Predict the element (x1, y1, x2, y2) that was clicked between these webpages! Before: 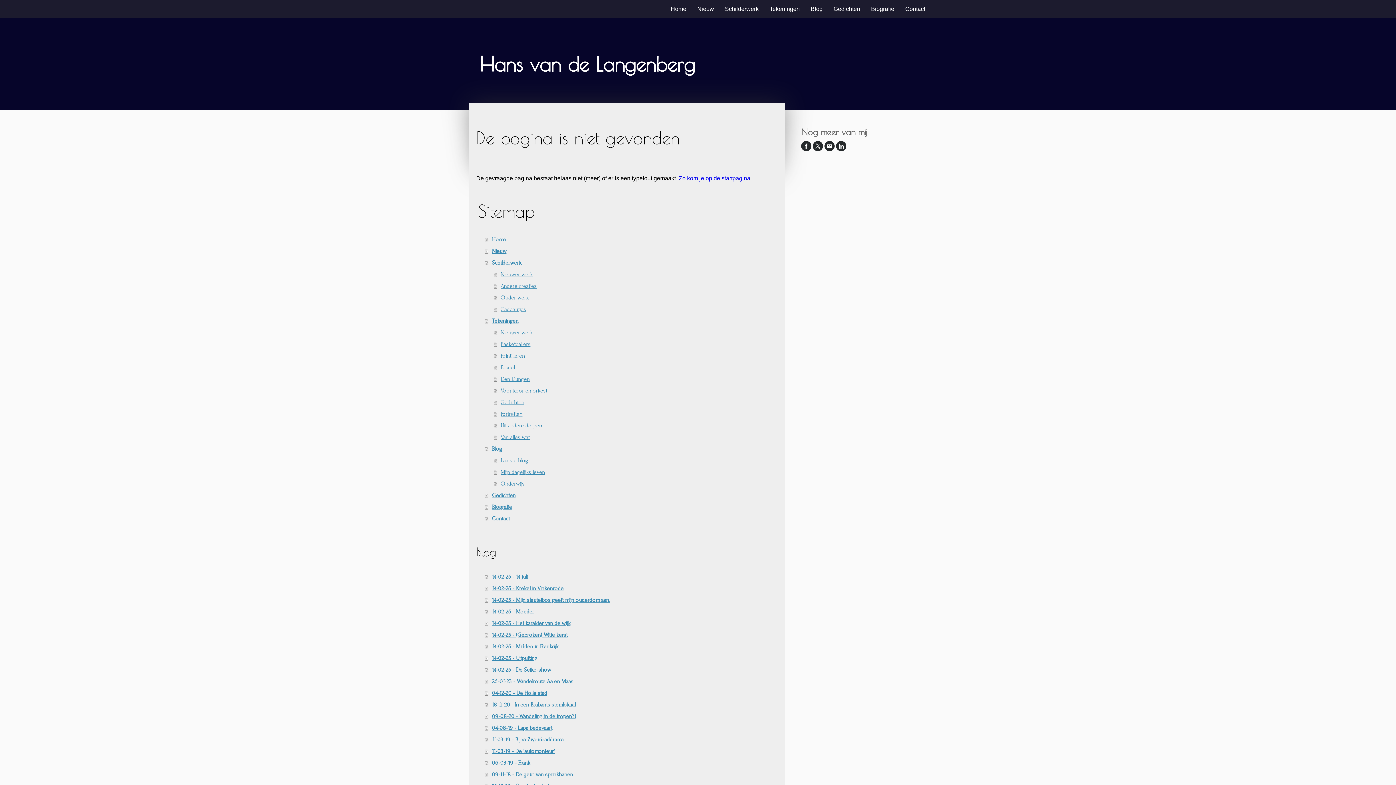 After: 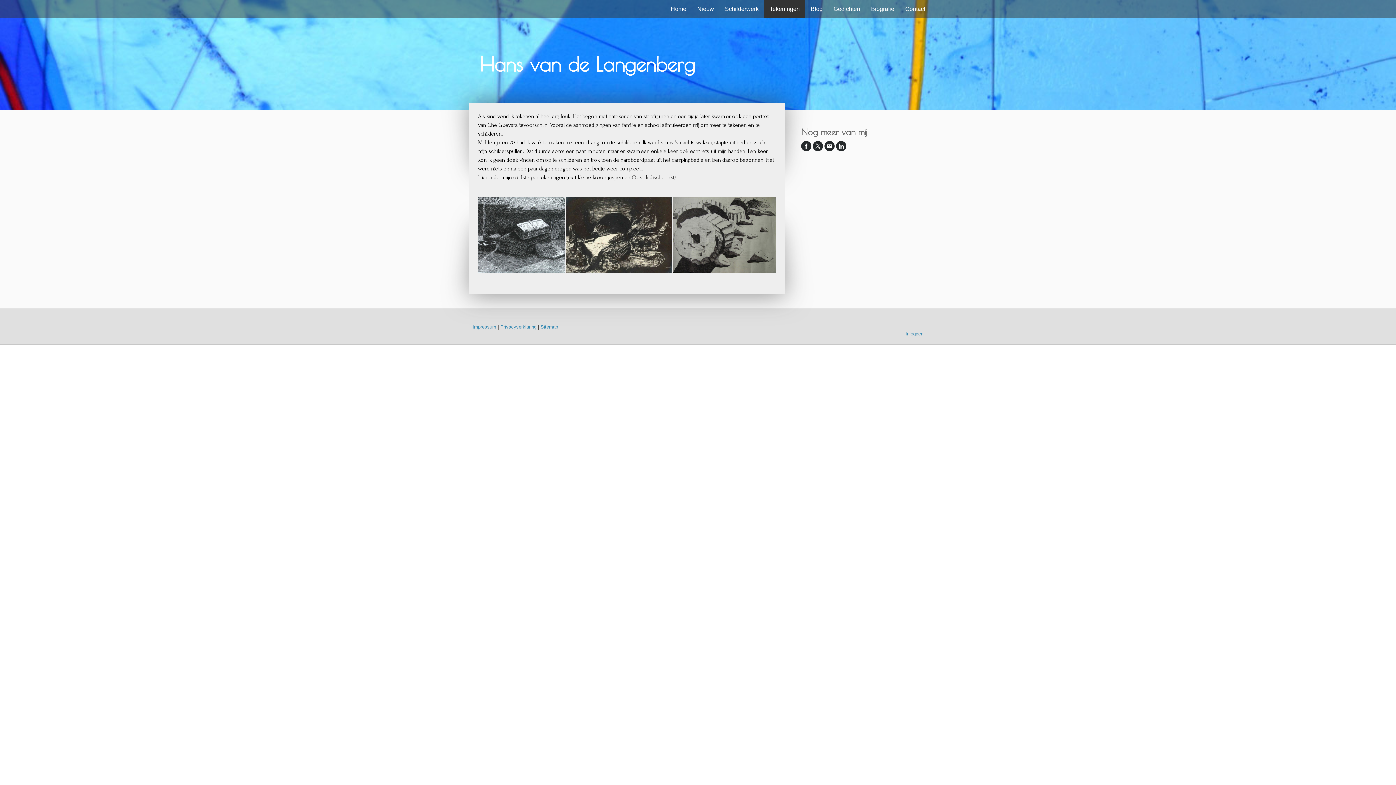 Action: label: Tekeningen bbox: (485, 315, 778, 326)